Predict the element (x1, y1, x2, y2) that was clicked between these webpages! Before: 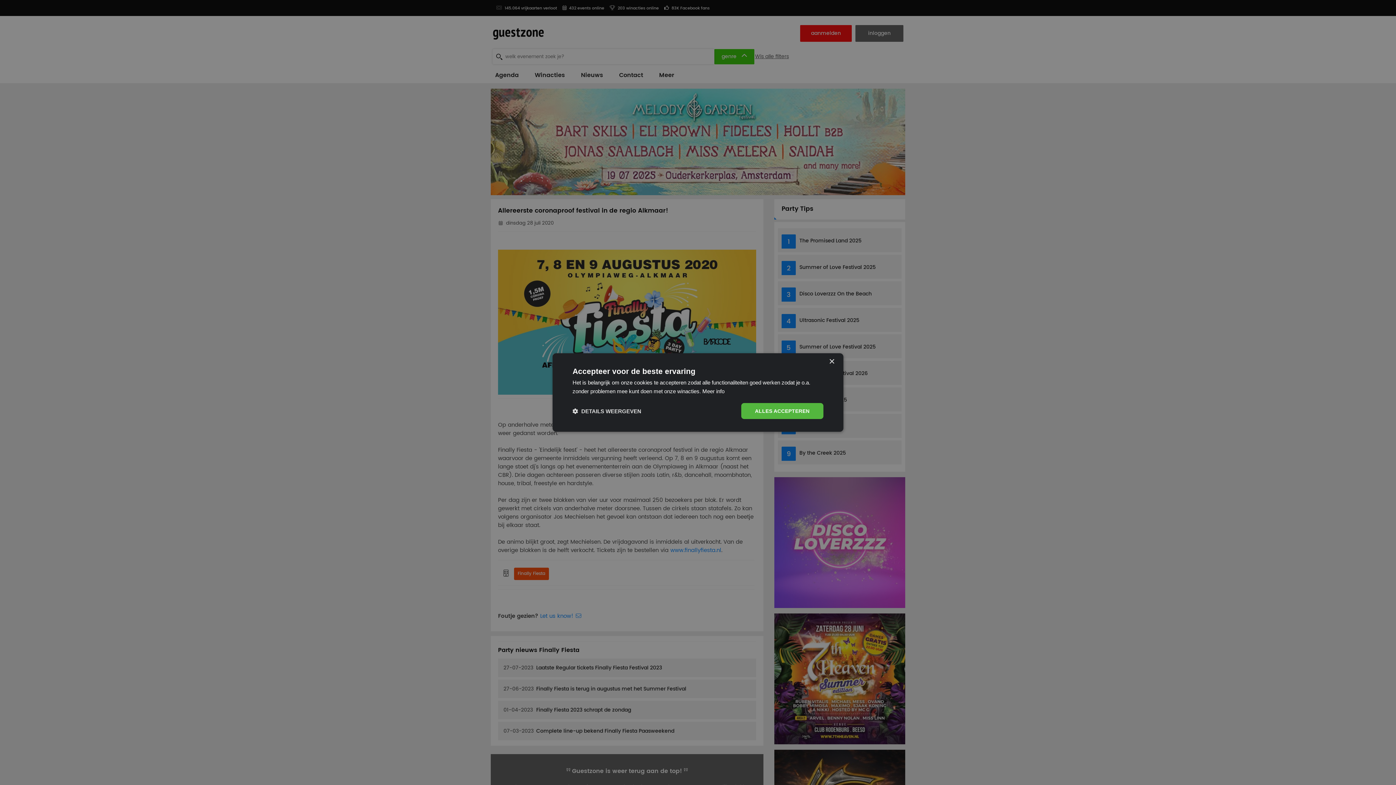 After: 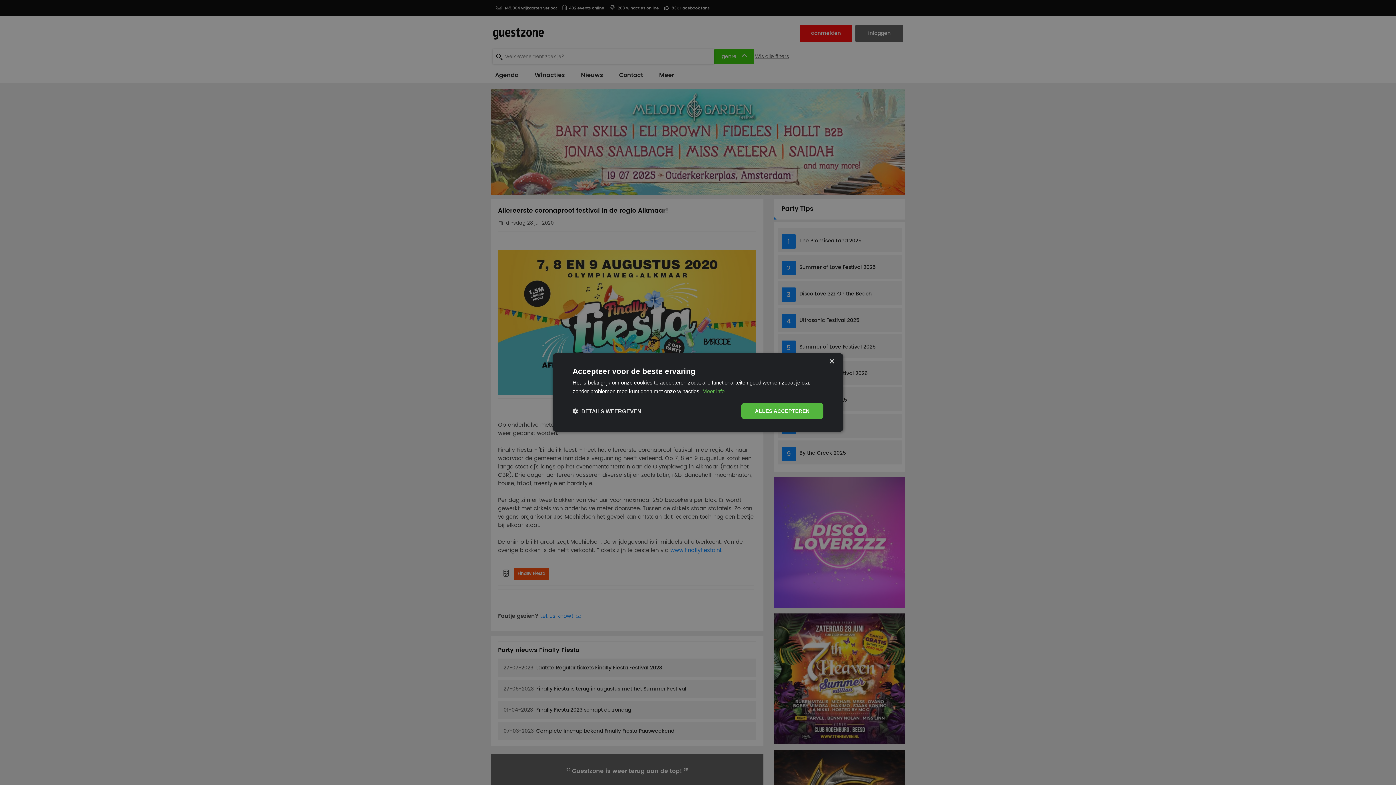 Action: label: Meer info, opens a new window bbox: (702, 388, 724, 394)